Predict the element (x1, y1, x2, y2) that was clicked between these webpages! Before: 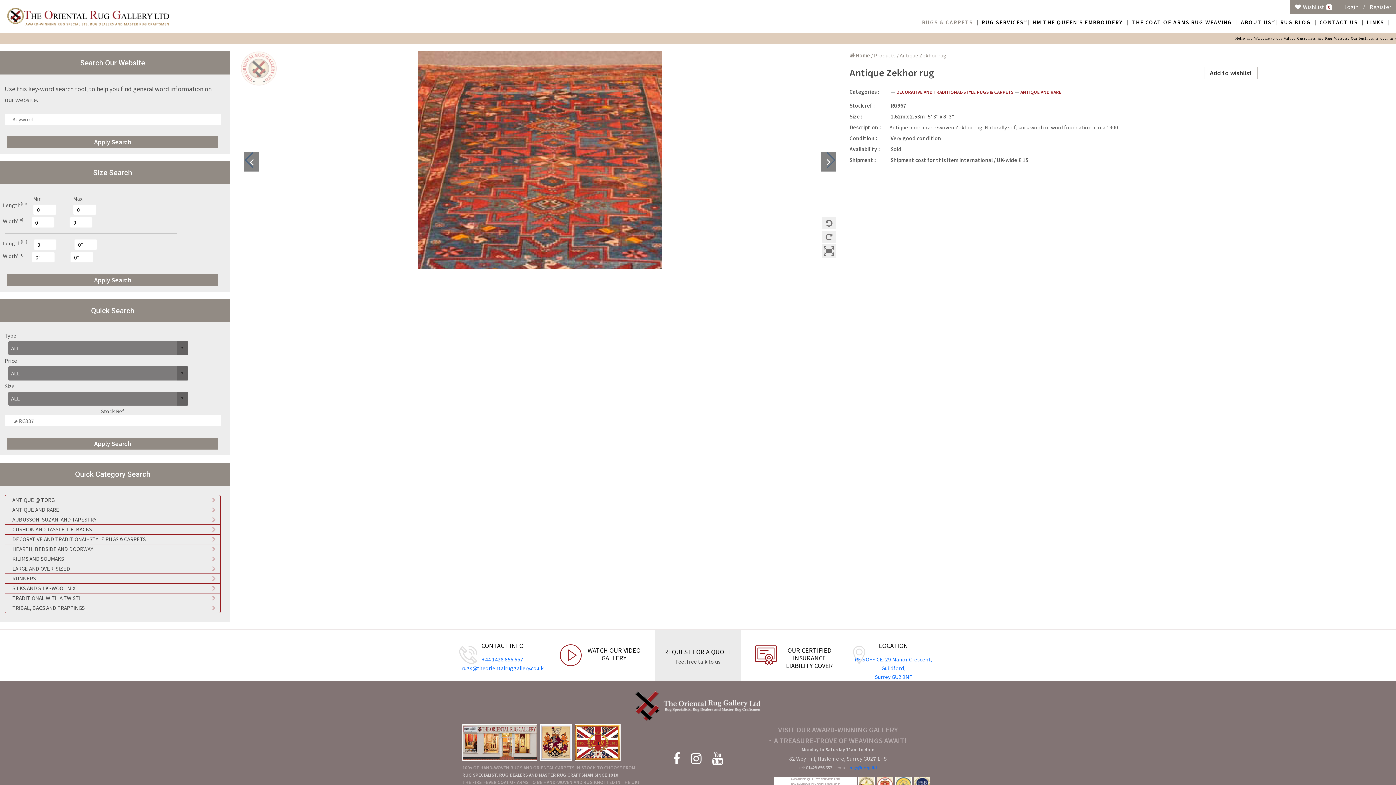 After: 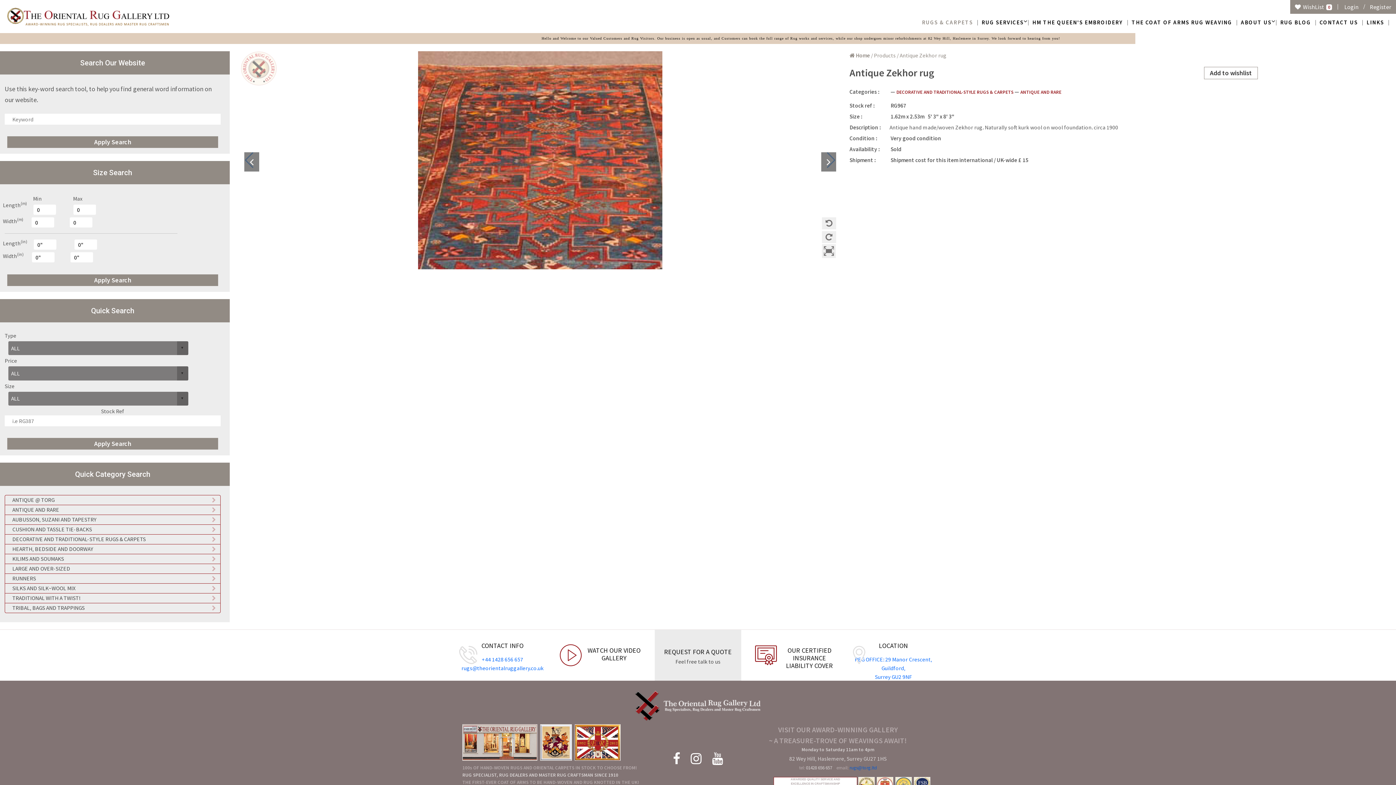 Action: label: rugs@torg.ltd bbox: (849, 764, 877, 772)